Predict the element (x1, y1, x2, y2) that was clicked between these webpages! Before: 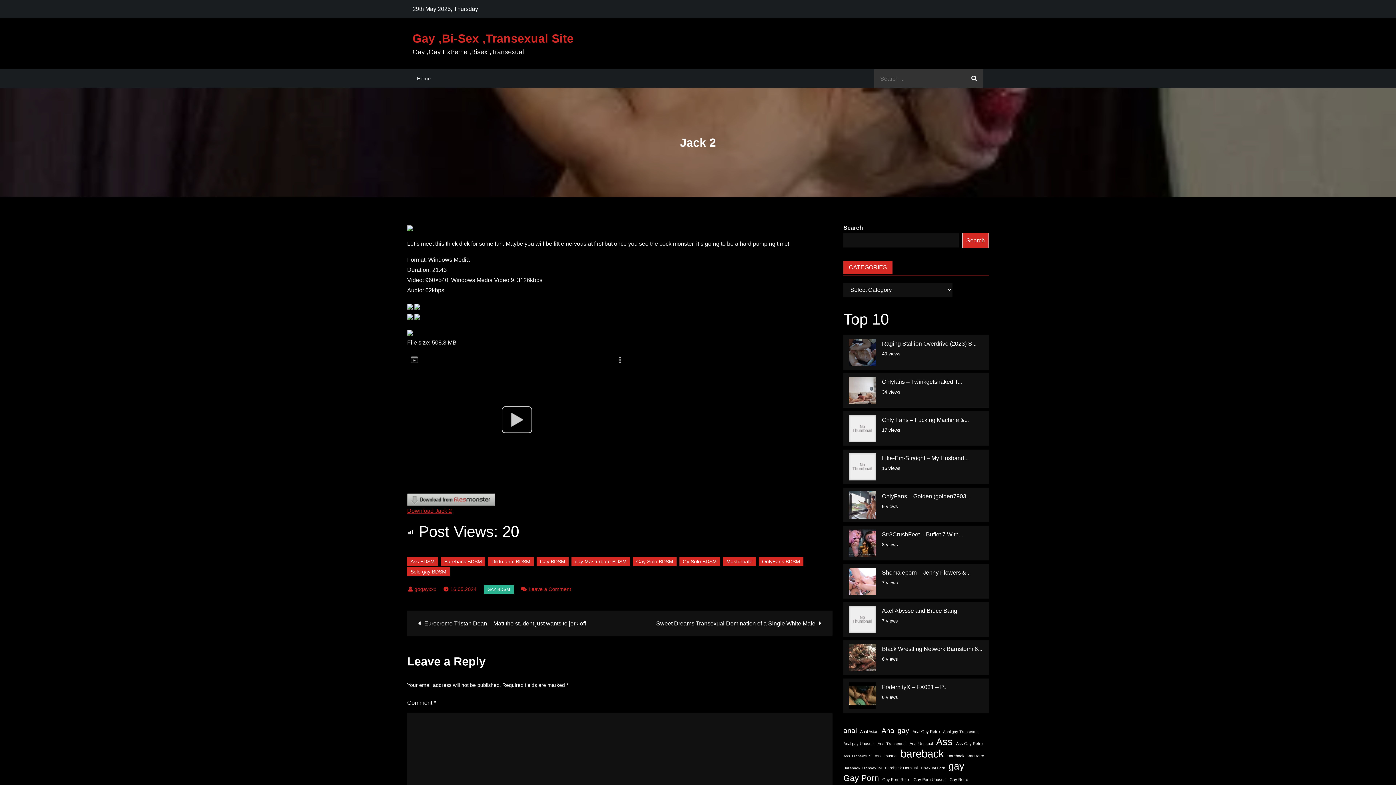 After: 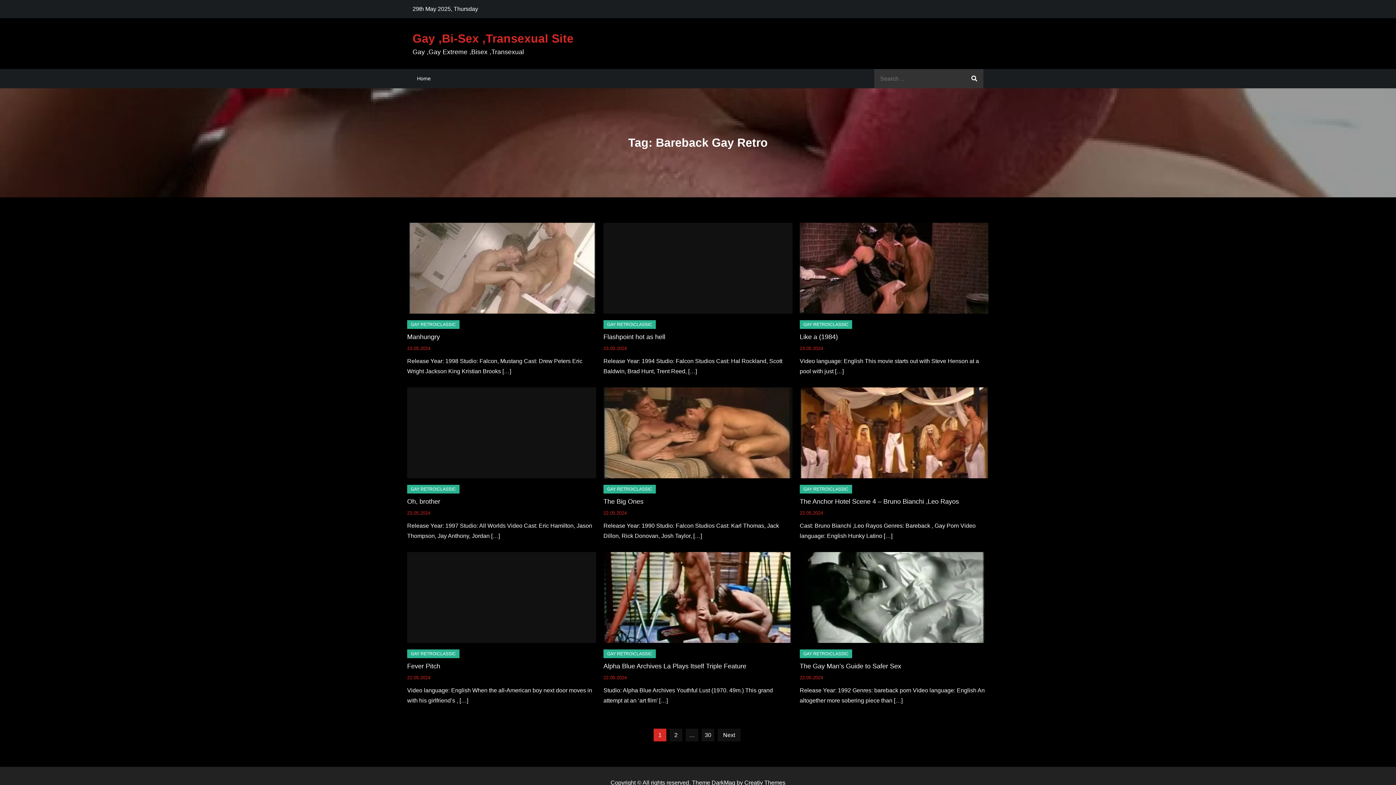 Action: bbox: (947, 751, 984, 761) label: Bareback Gay Retro (270 items)